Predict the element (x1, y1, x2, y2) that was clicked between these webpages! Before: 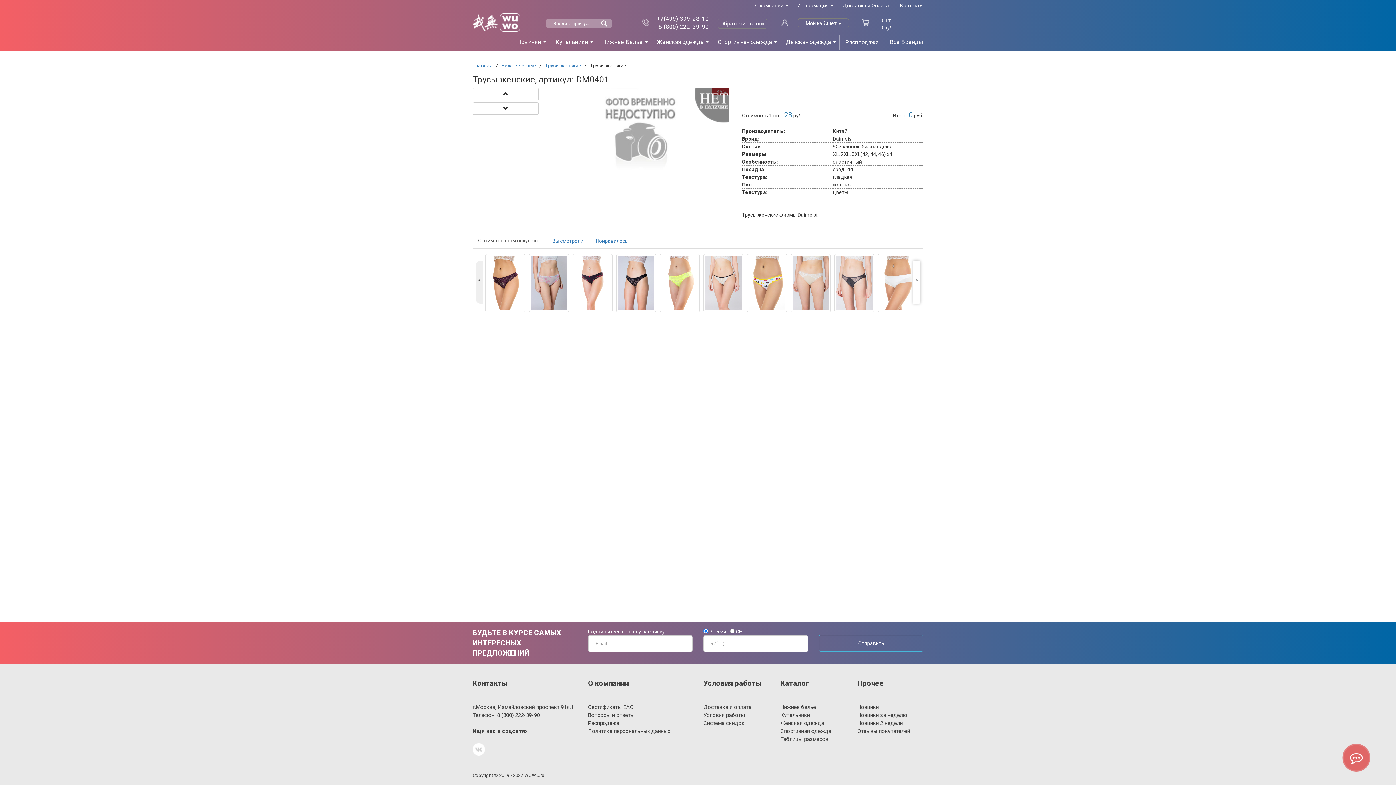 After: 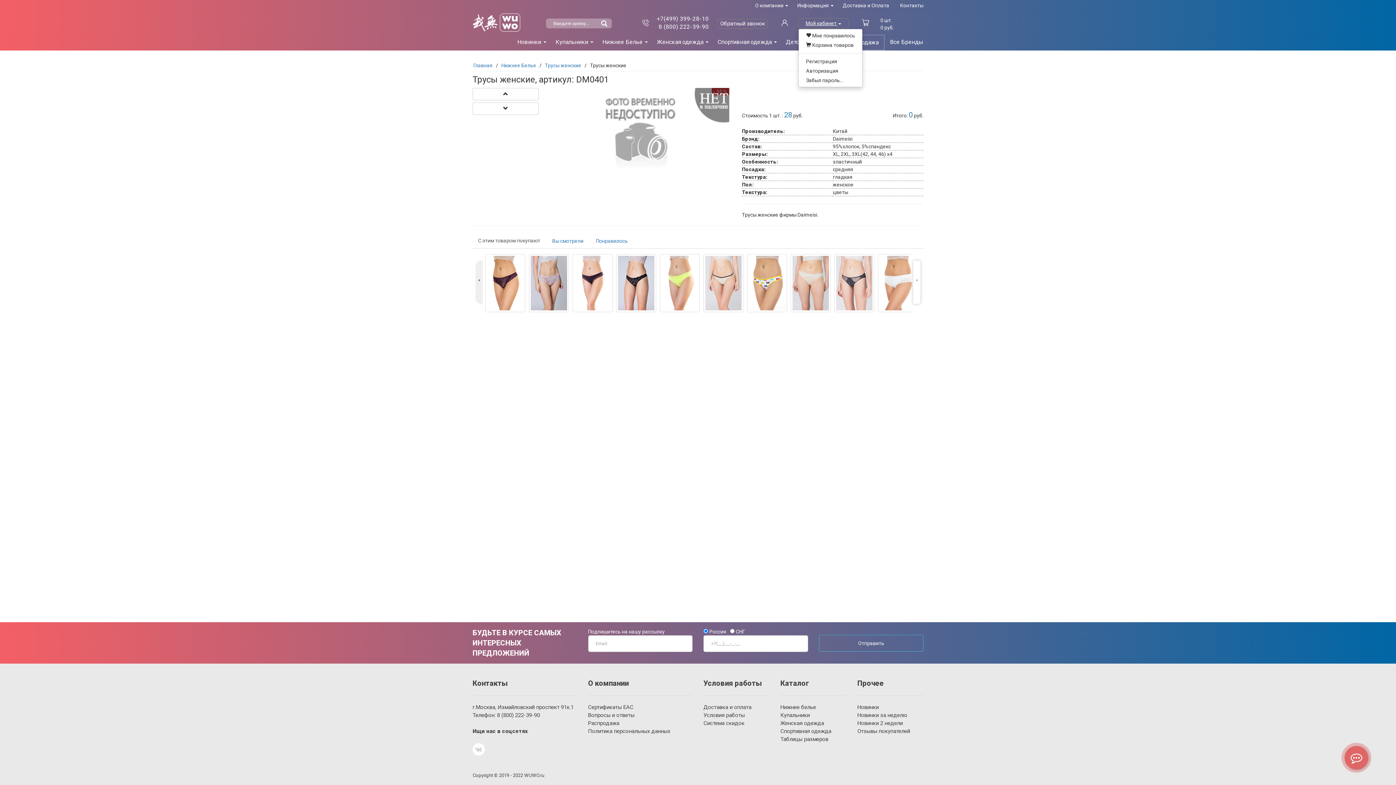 Action: bbox: (805, 20, 841, 26) label: Мой кабинет 